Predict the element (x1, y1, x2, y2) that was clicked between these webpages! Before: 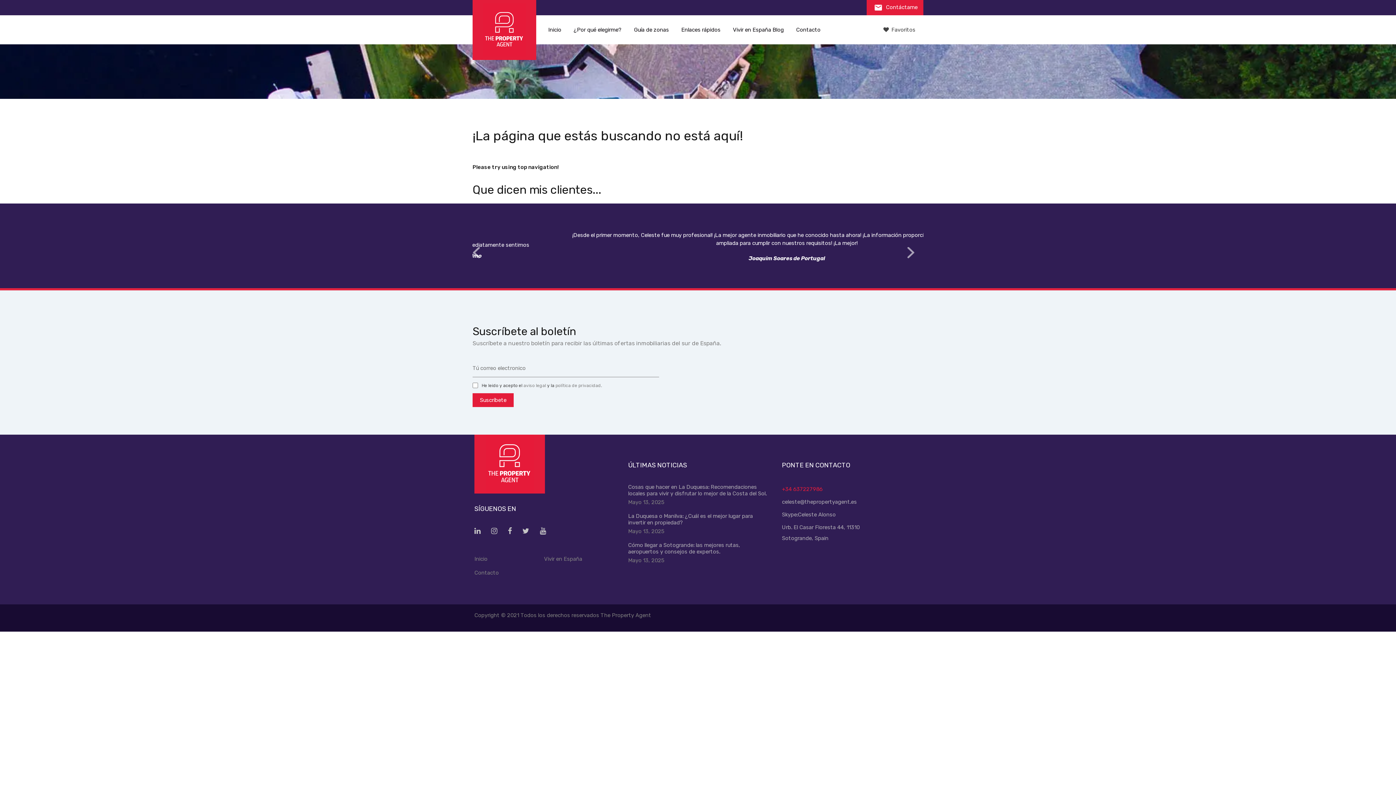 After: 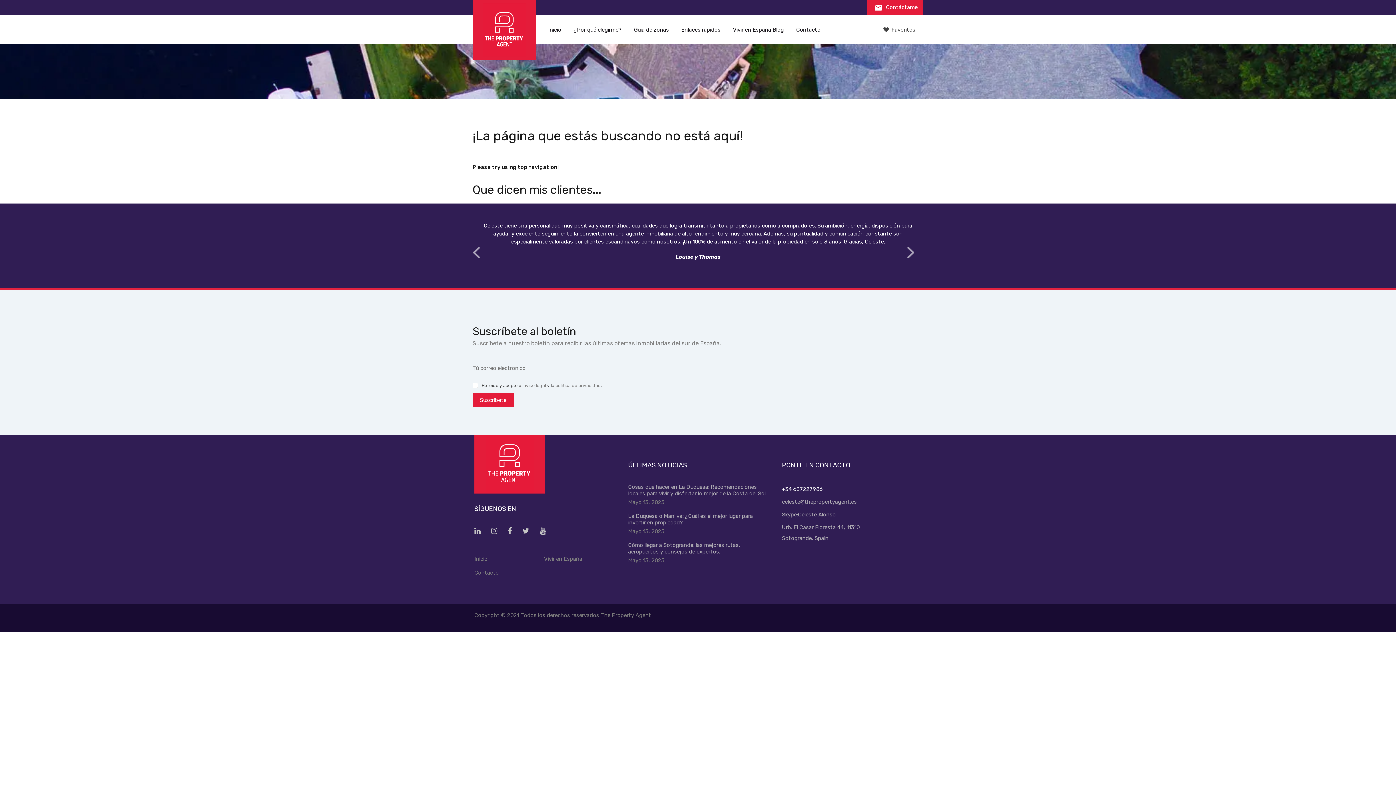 Action: bbox: (782, 486, 822, 492) label: +34 637227986